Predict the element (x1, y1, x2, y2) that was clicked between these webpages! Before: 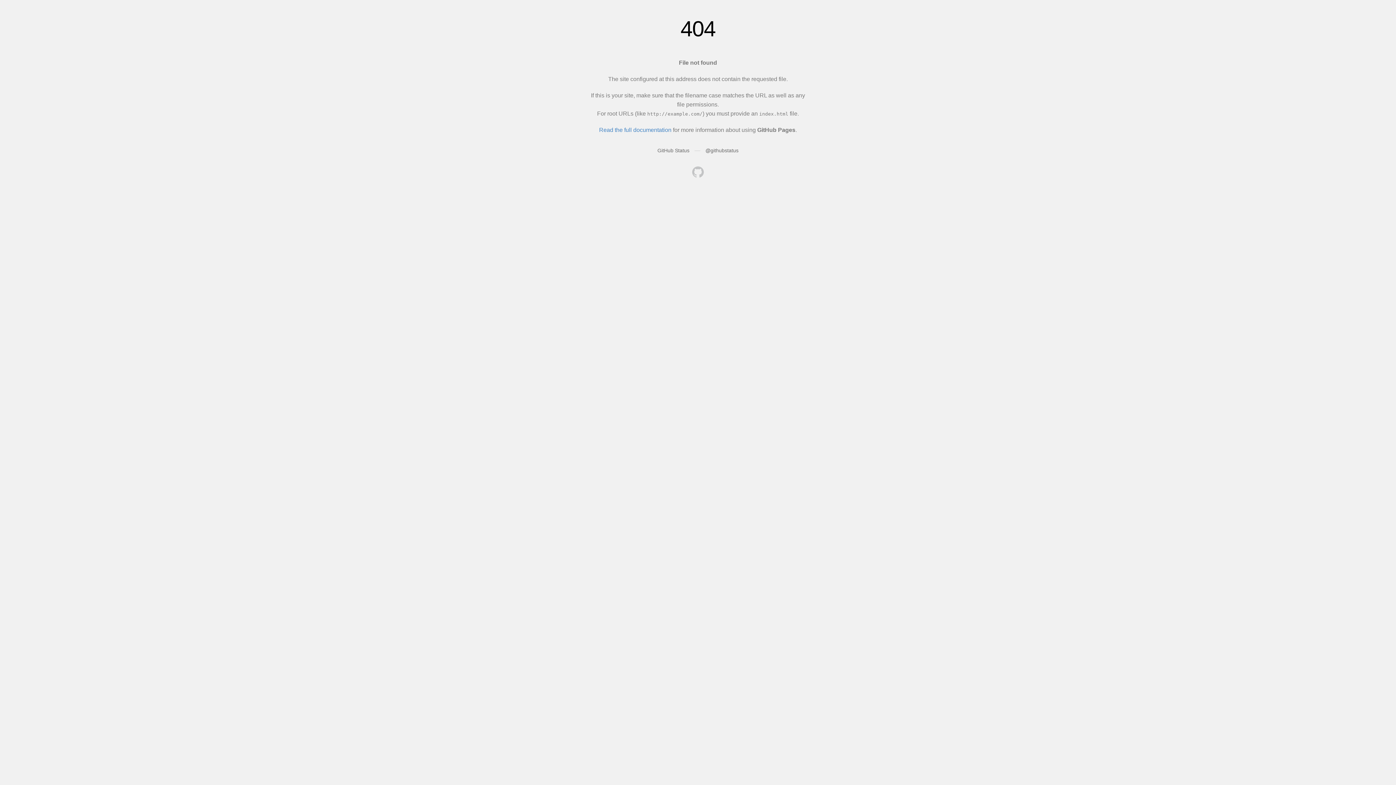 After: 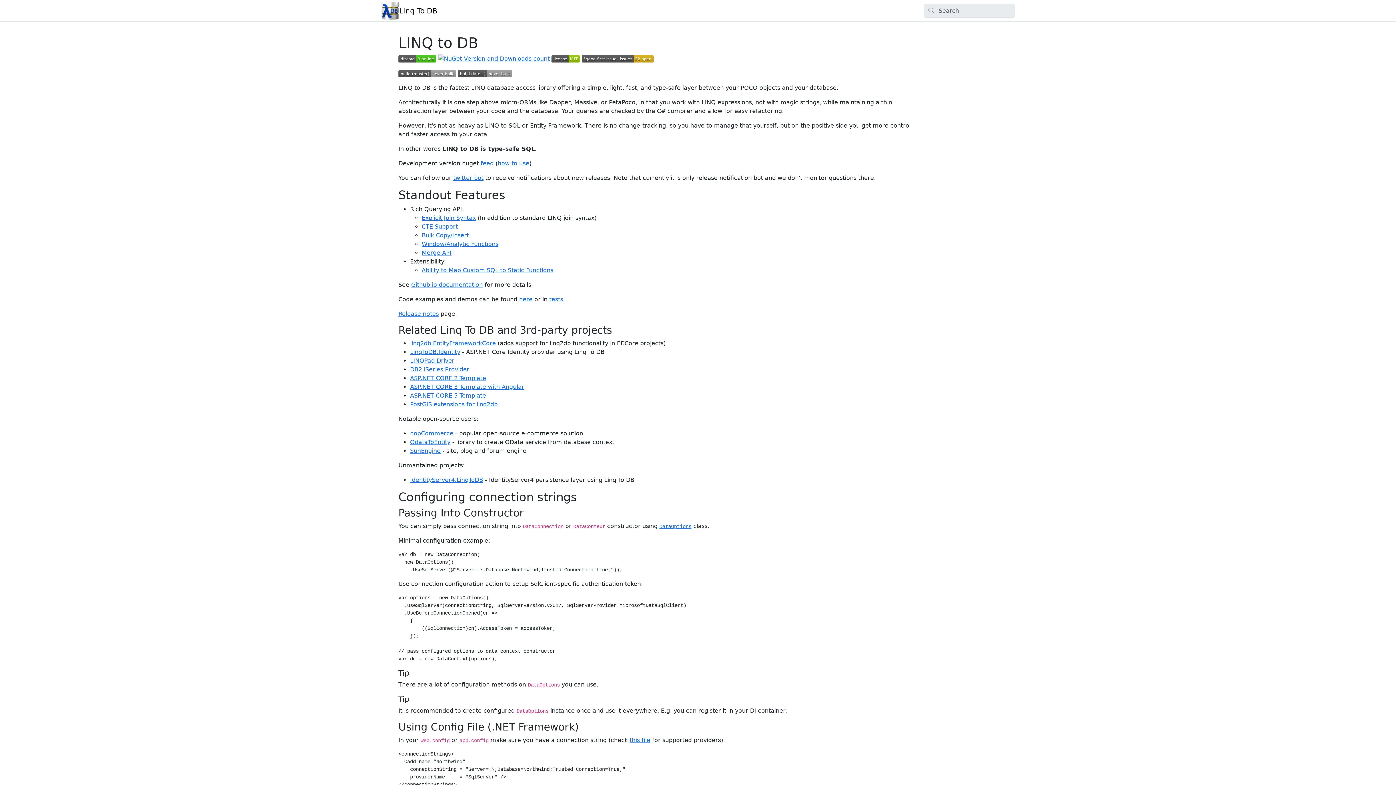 Action: bbox: (692, 166, 704, 179)